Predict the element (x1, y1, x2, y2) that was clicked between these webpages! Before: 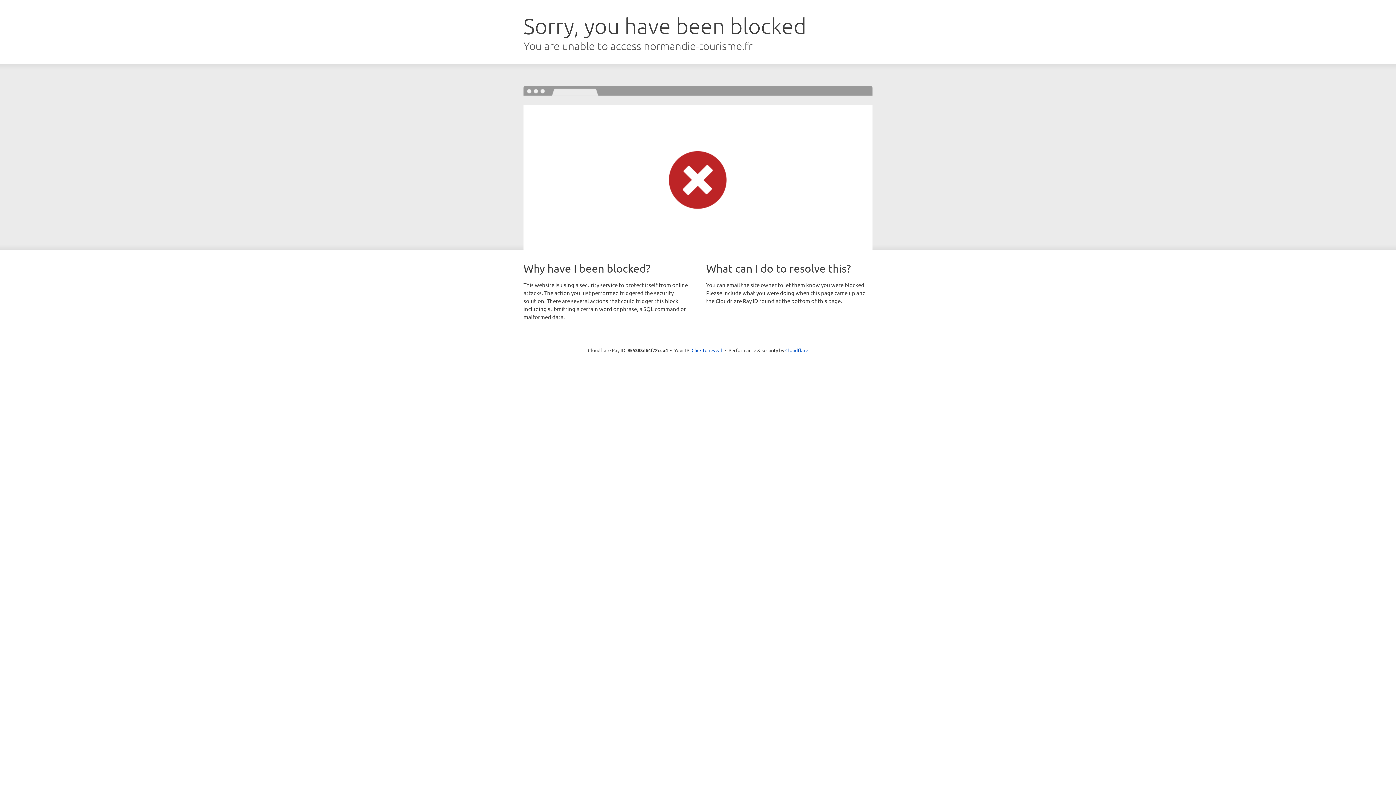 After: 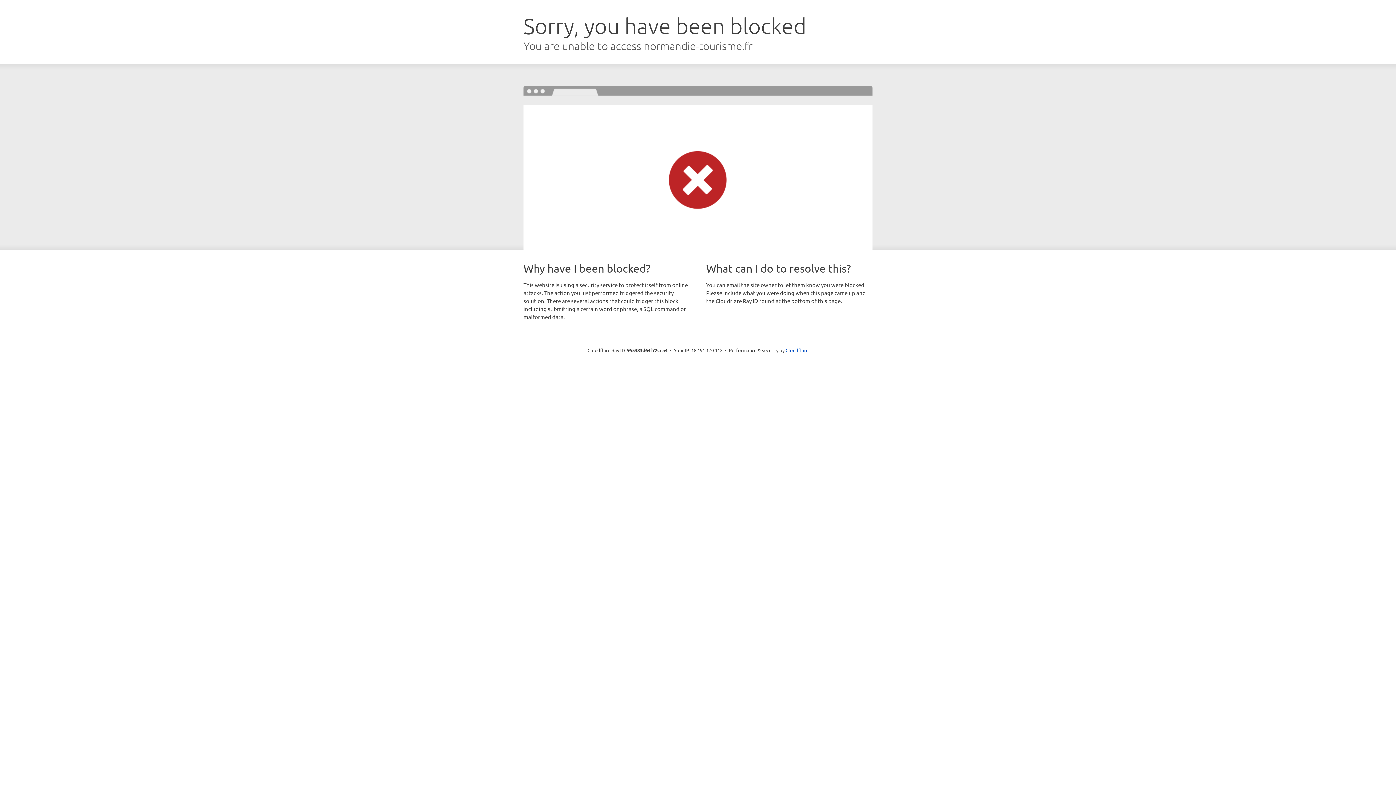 Action: label: Click to reveal bbox: (691, 346, 722, 353)